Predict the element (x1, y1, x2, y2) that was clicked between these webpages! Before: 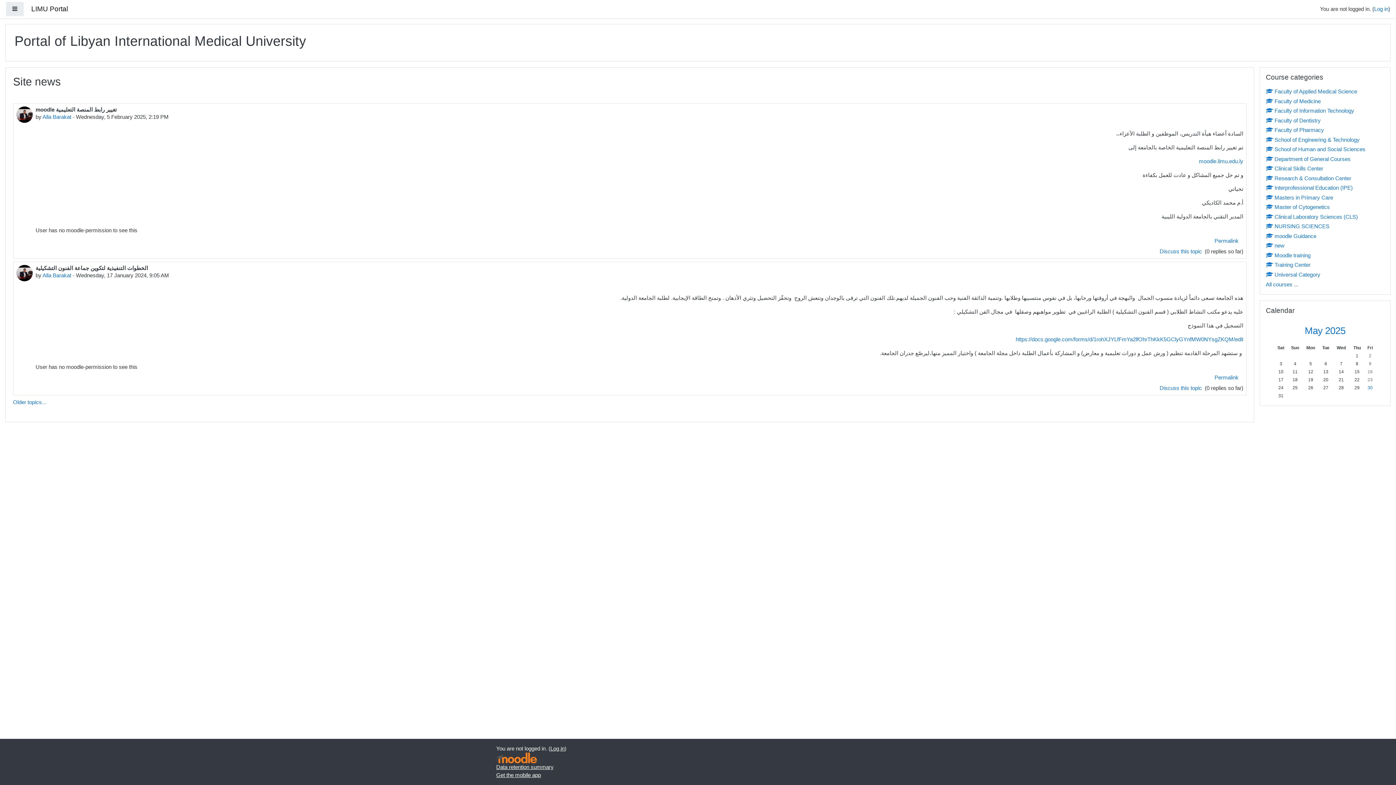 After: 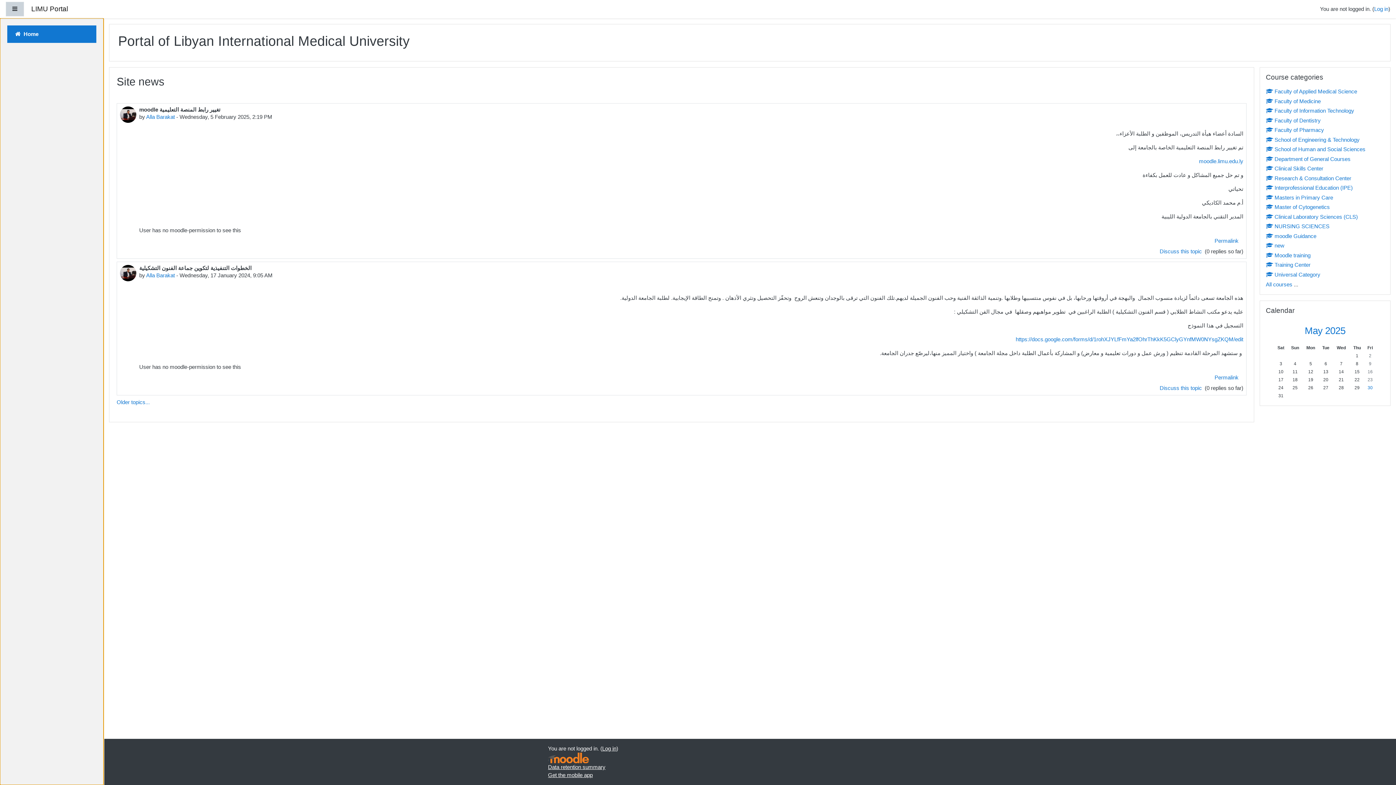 Action: label: Side panel bbox: (5, 1, 24, 16)